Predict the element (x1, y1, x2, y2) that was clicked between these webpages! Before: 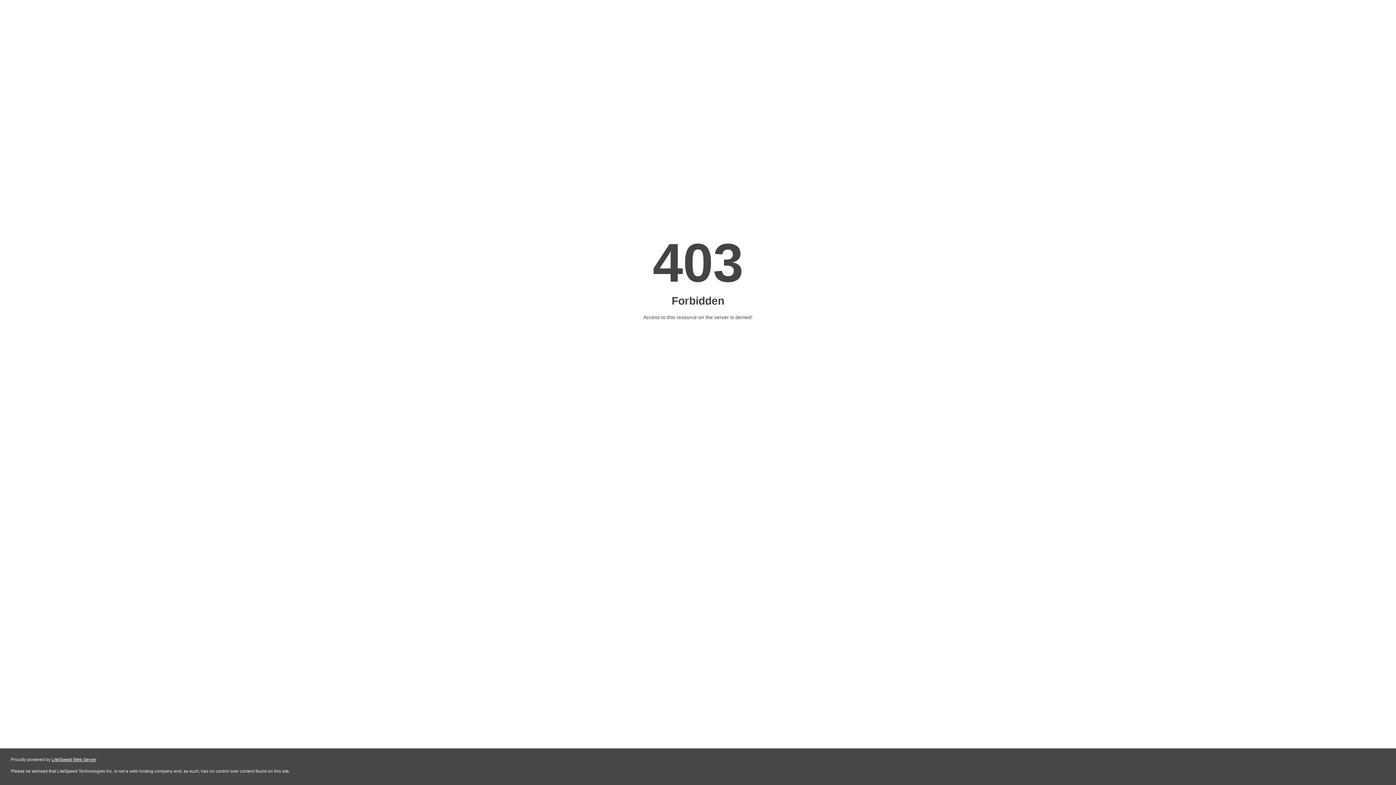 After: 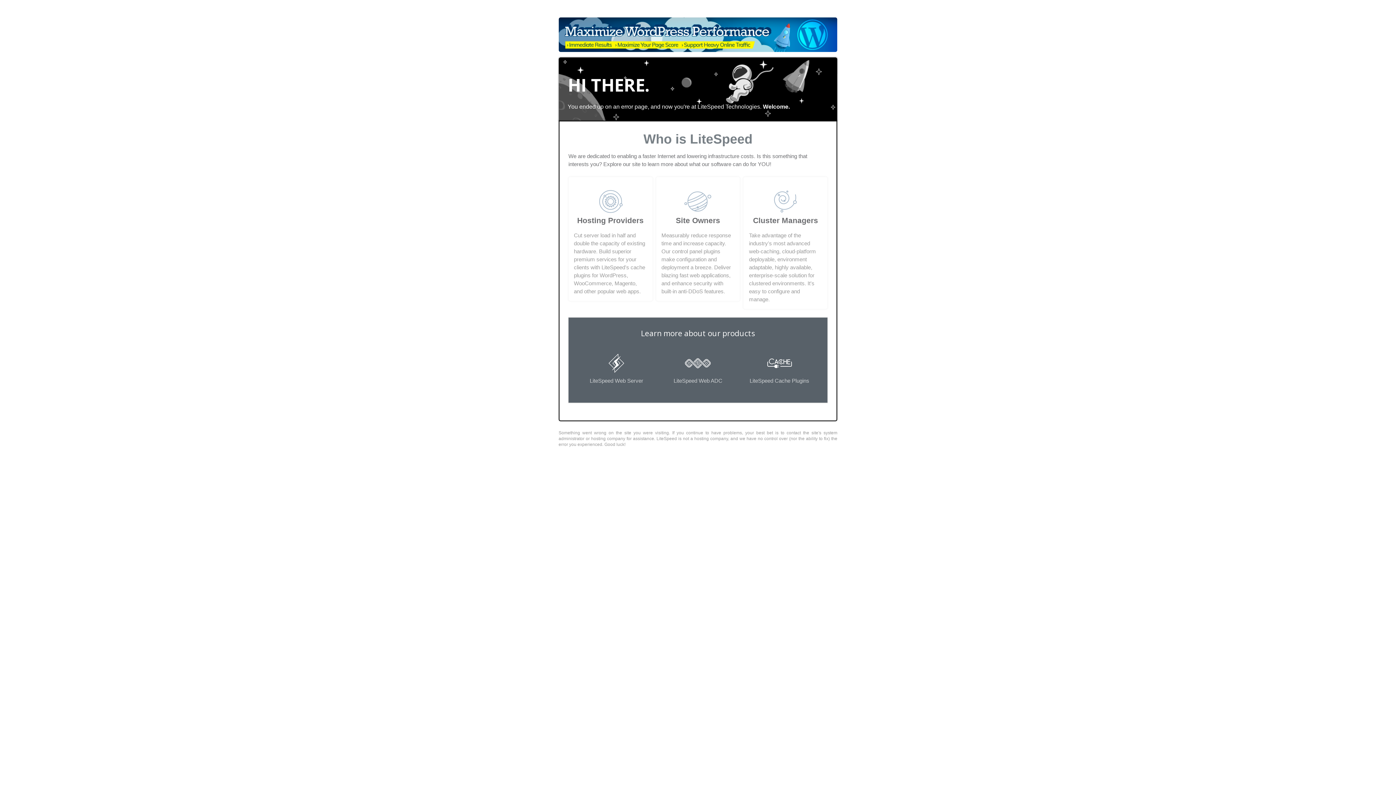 Action: bbox: (51, 757, 96, 762) label: LiteSpeed Web Server